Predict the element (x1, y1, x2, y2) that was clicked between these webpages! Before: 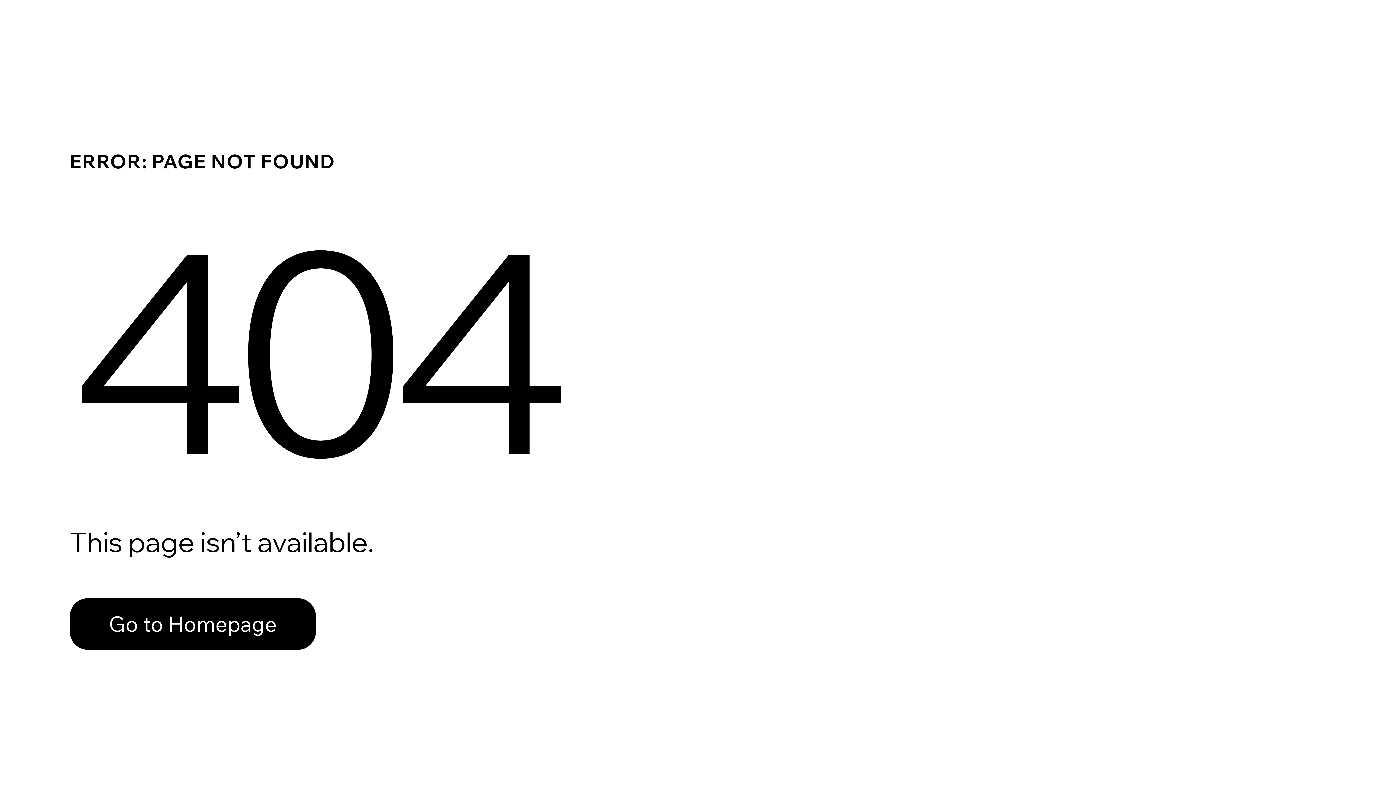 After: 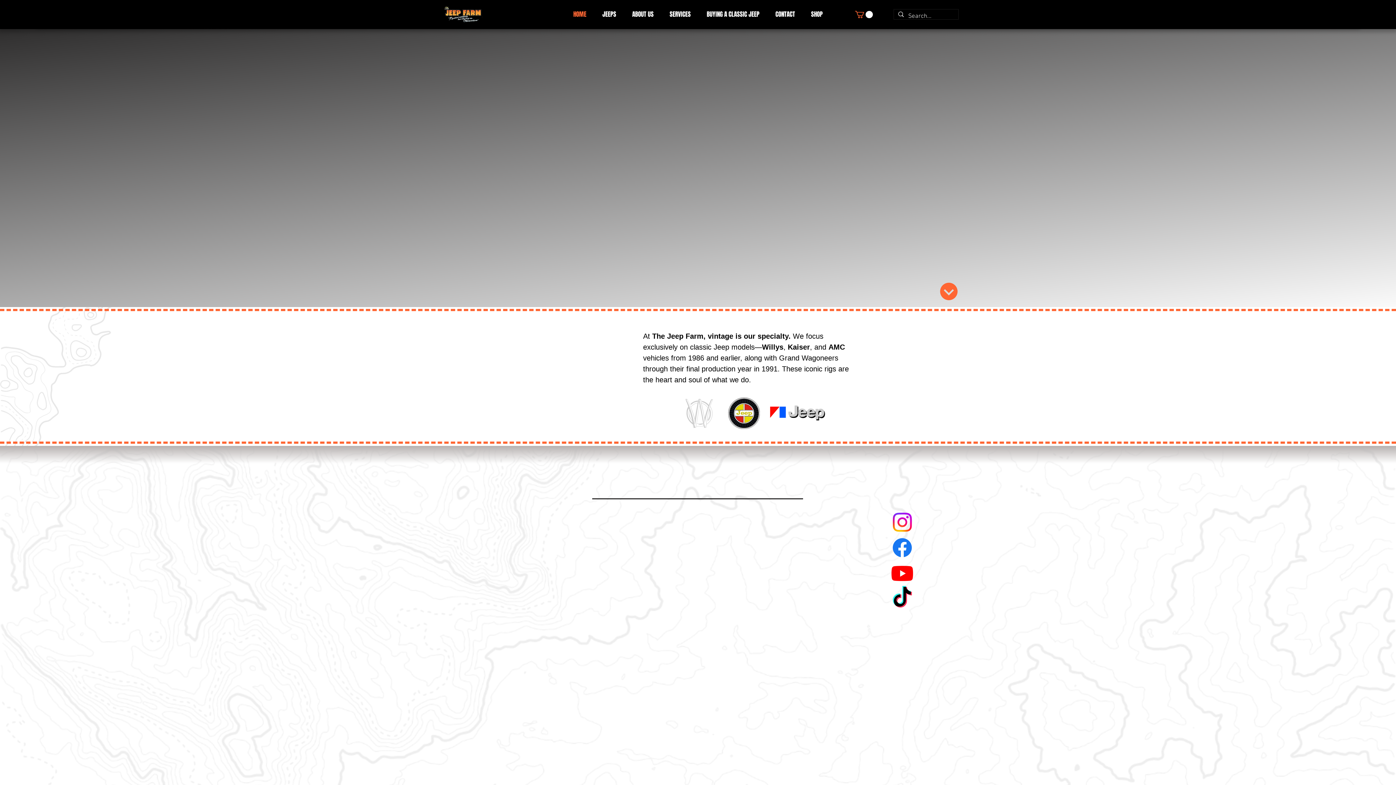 Action: label: Go to Homepage bbox: (69, 582, 768, 659)